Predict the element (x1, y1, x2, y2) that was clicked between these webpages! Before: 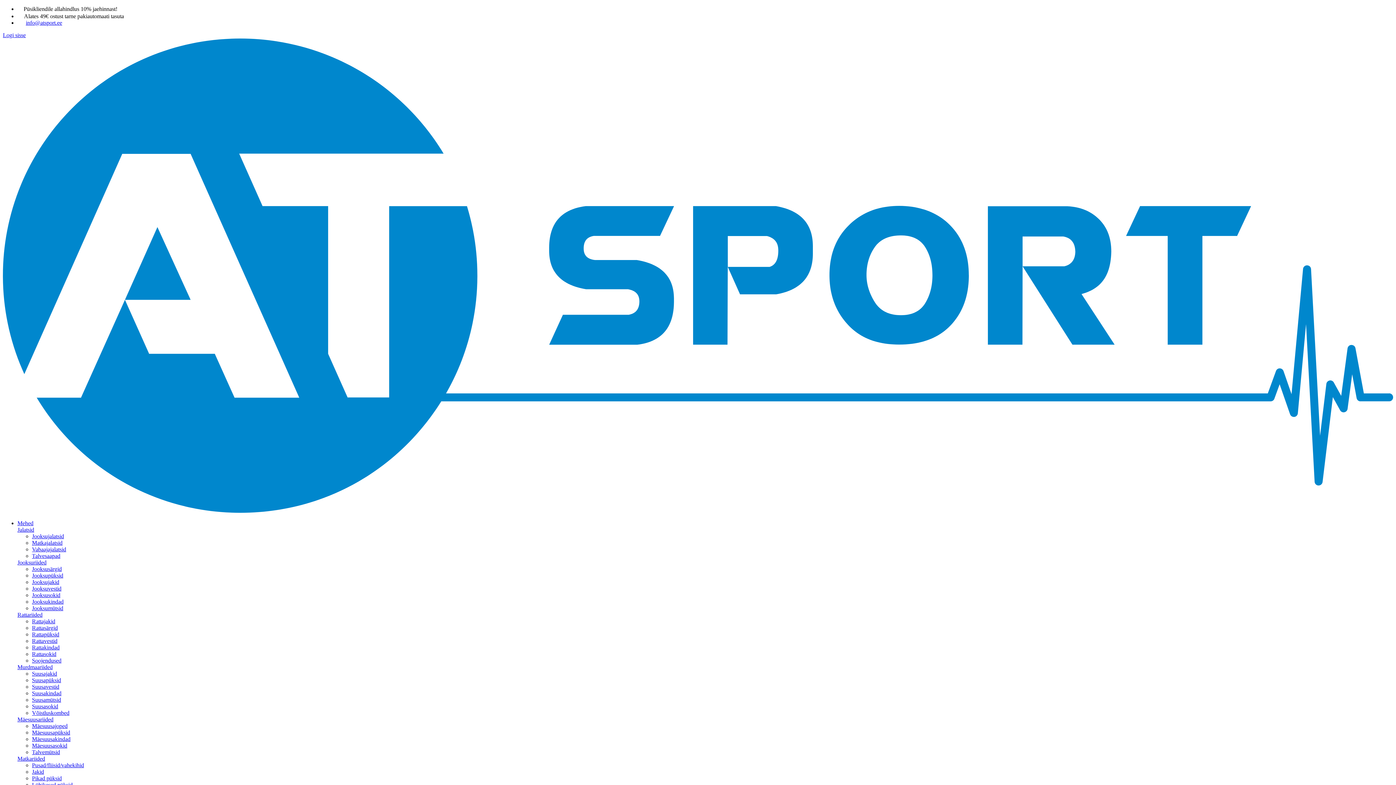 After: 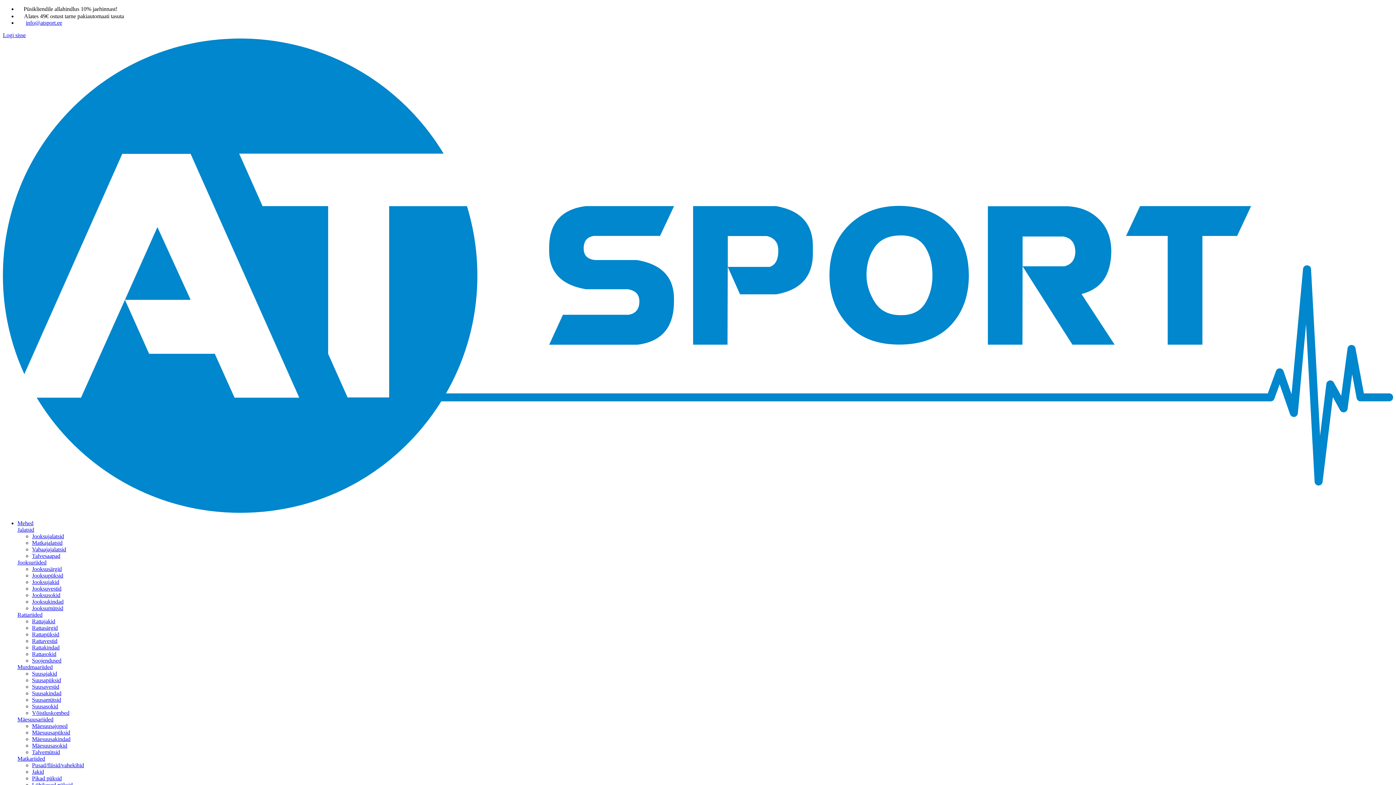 Action: label: Jalatsid bbox: (17, 526, 34, 533)